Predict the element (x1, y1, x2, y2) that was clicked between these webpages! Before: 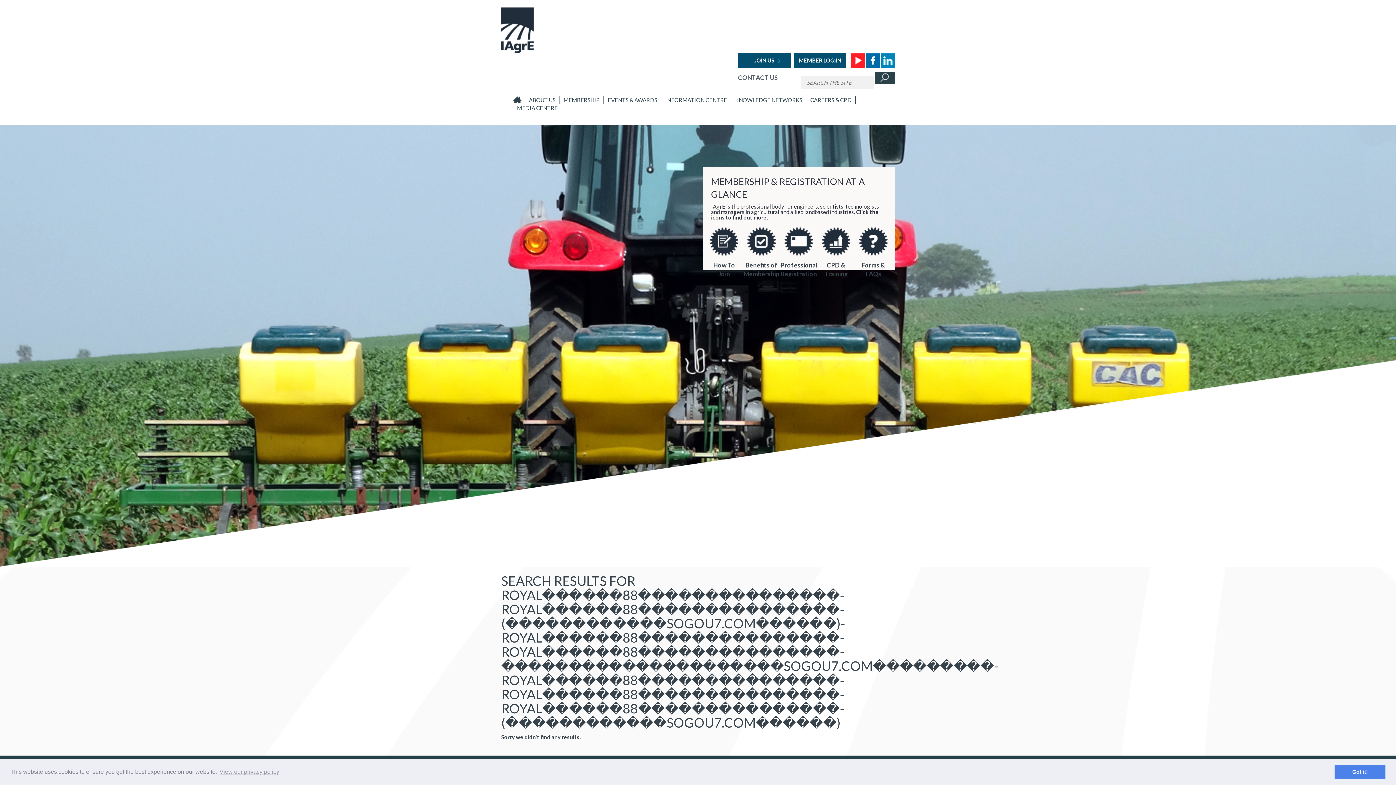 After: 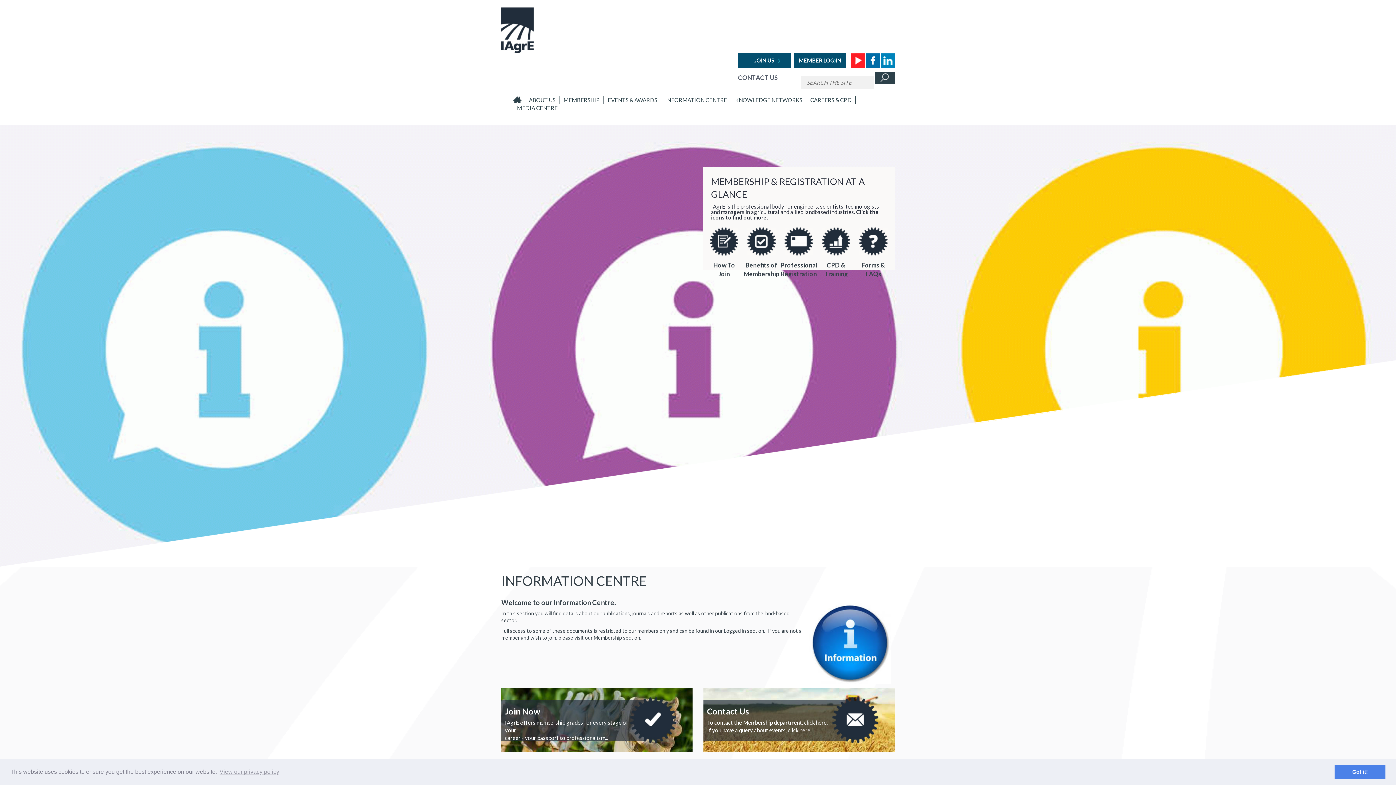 Action: label: INFORMATION CENTRE bbox: (661, 95, 731, 103)